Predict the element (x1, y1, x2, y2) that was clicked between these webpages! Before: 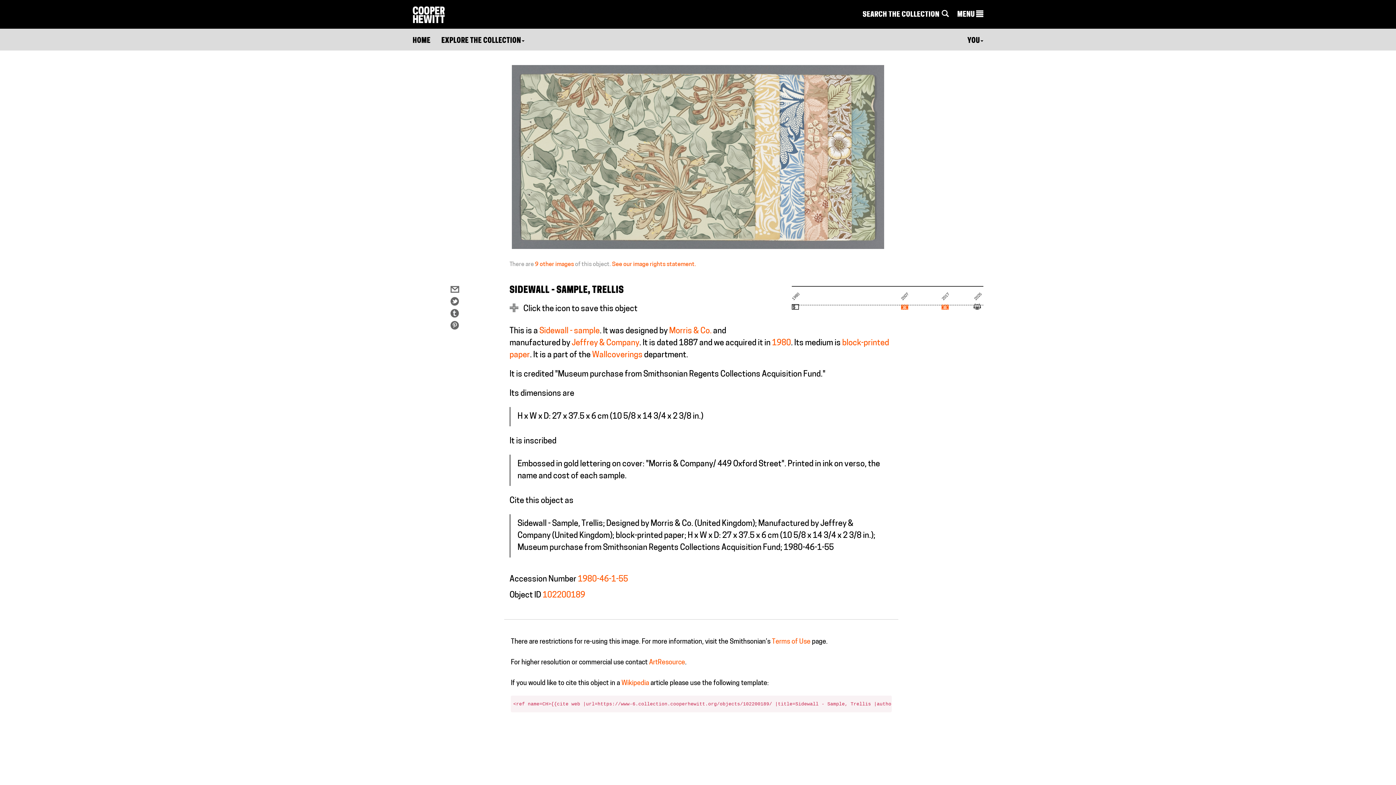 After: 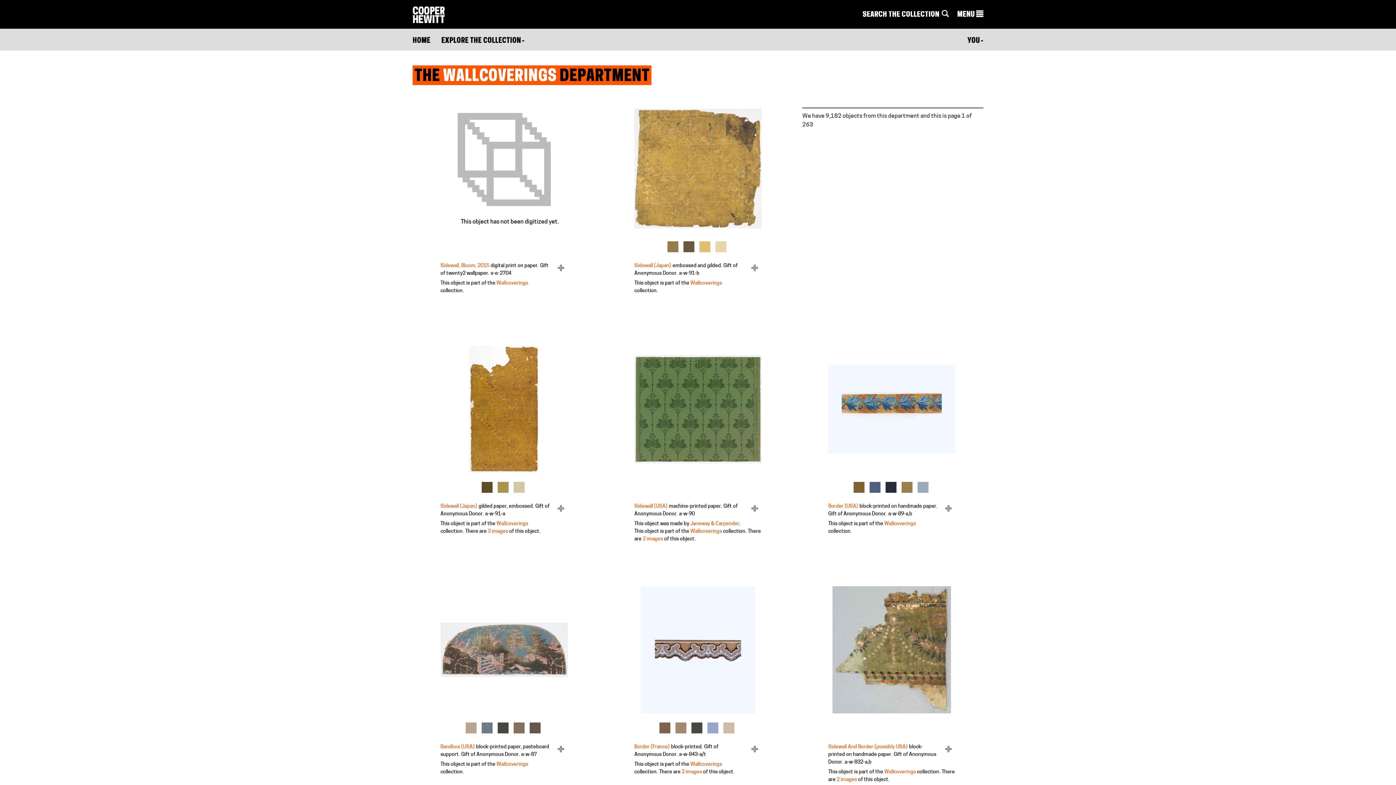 Action: bbox: (592, 351, 642, 359) label: Wallcoverings